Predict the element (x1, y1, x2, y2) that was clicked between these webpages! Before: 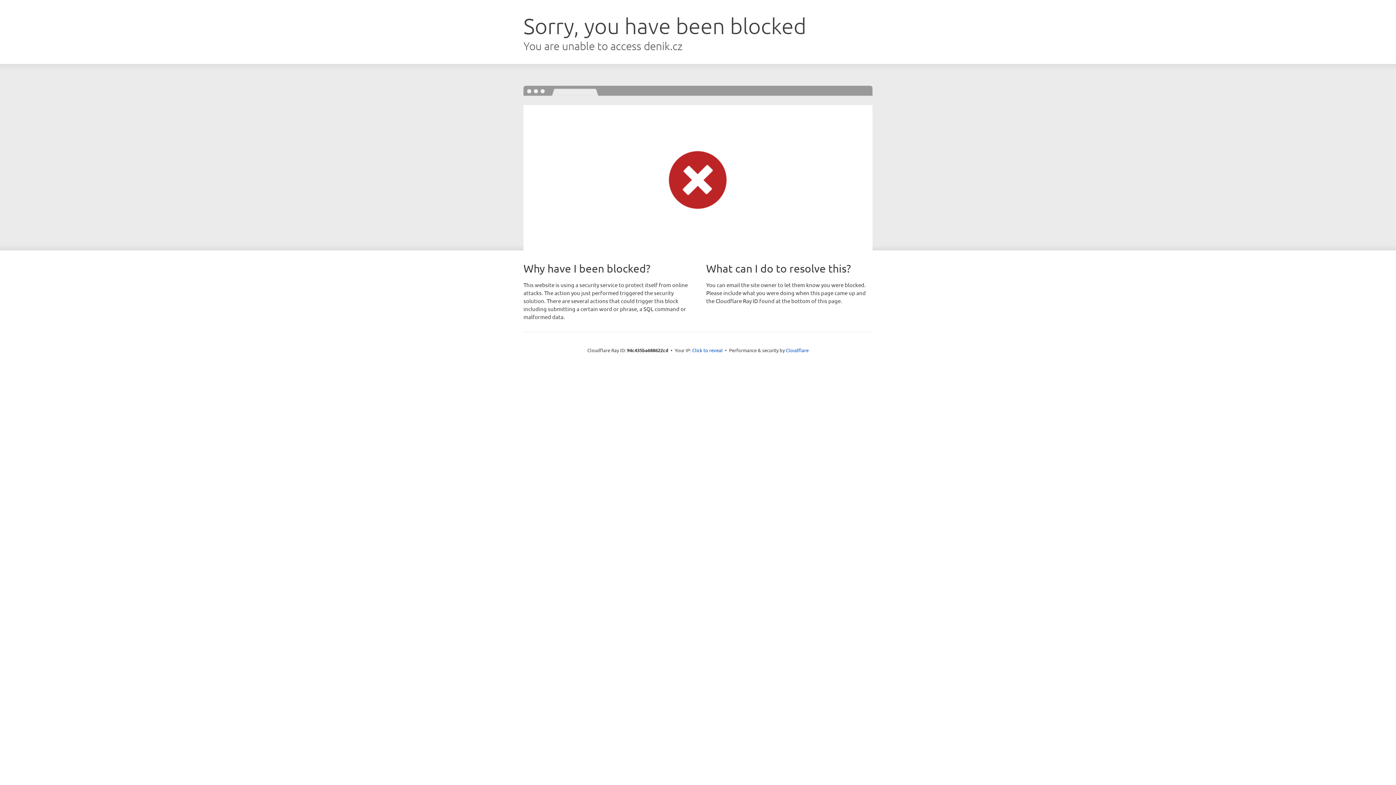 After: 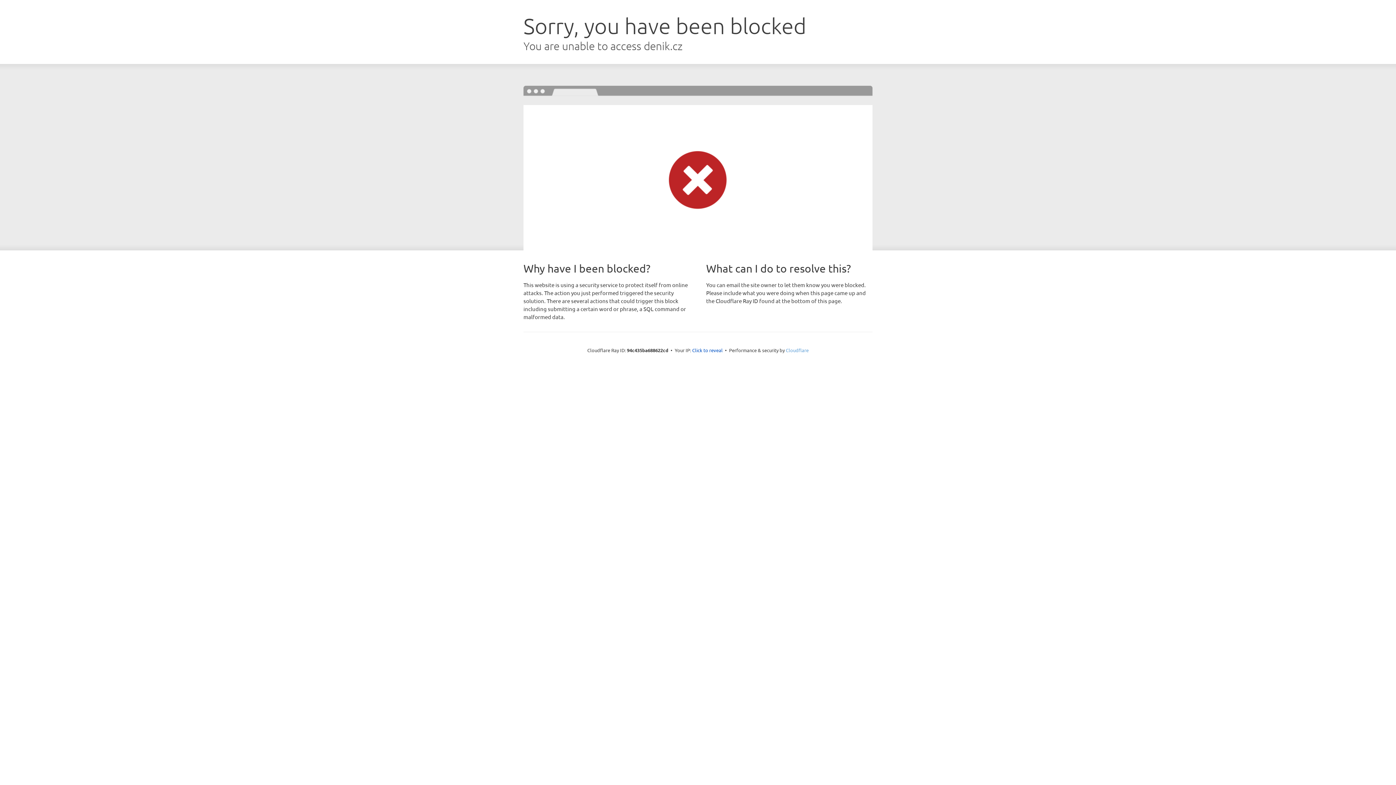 Action: label: Cloudflare bbox: (786, 347, 808, 353)